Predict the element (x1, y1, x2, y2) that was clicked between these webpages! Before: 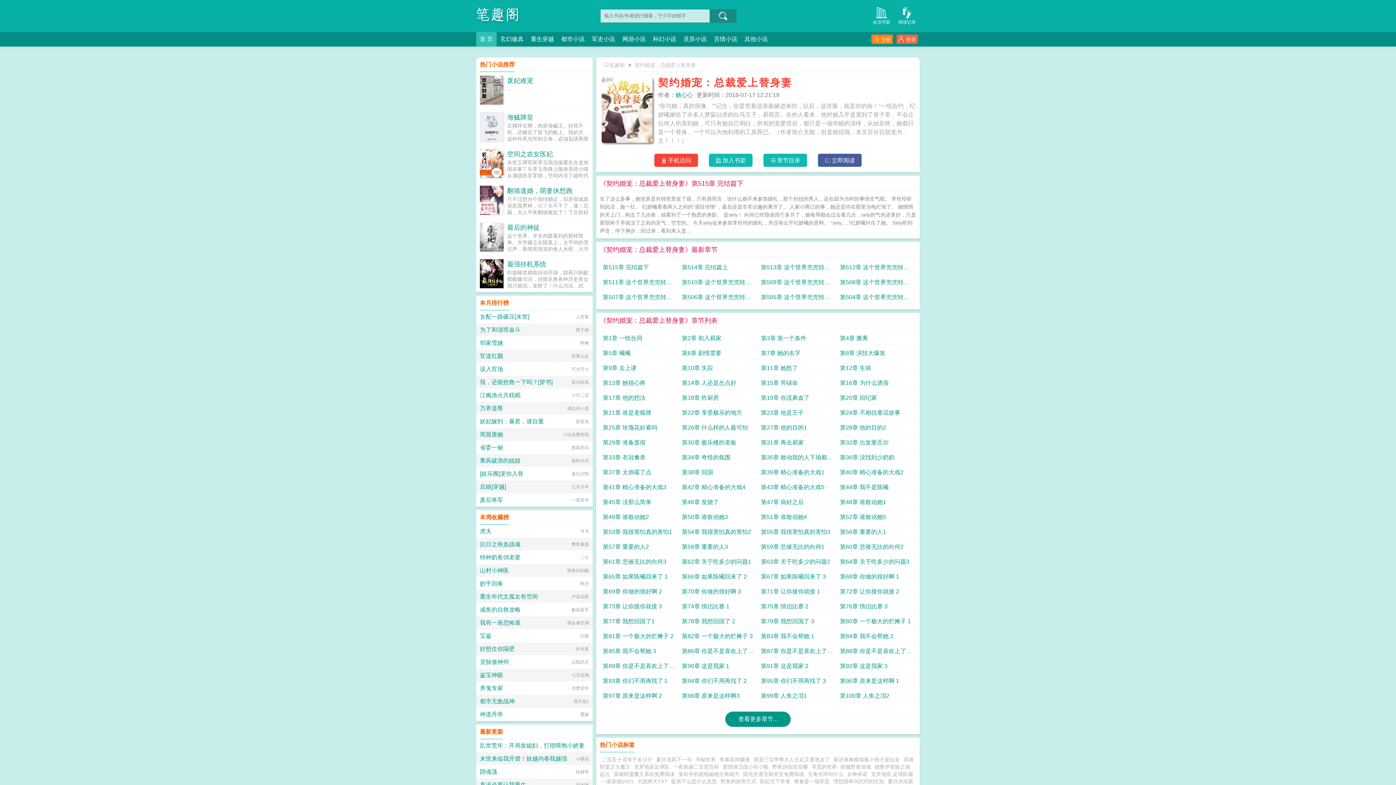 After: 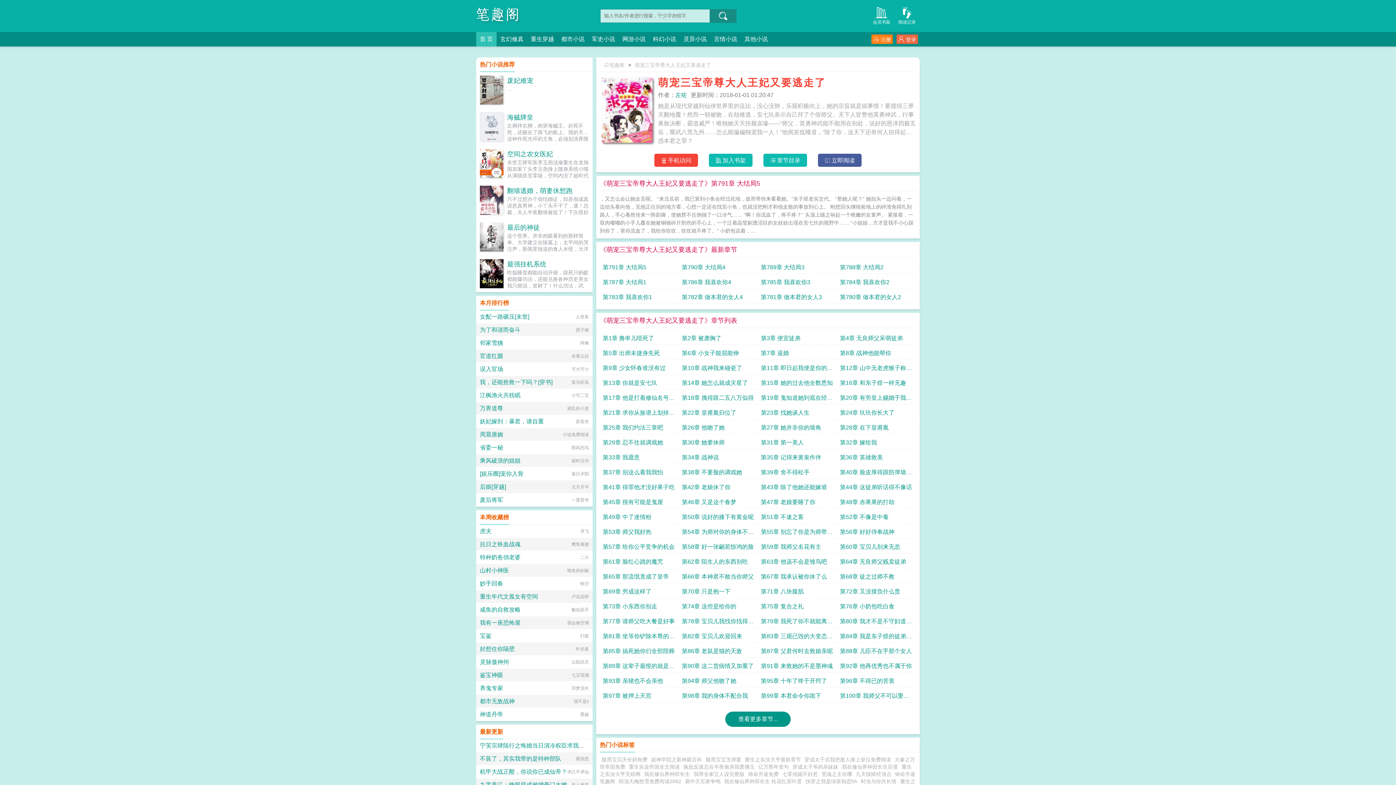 Action: bbox: (753, 757, 830, 762) label: 萌宠三宝帝尊大人王妃又要逃走了